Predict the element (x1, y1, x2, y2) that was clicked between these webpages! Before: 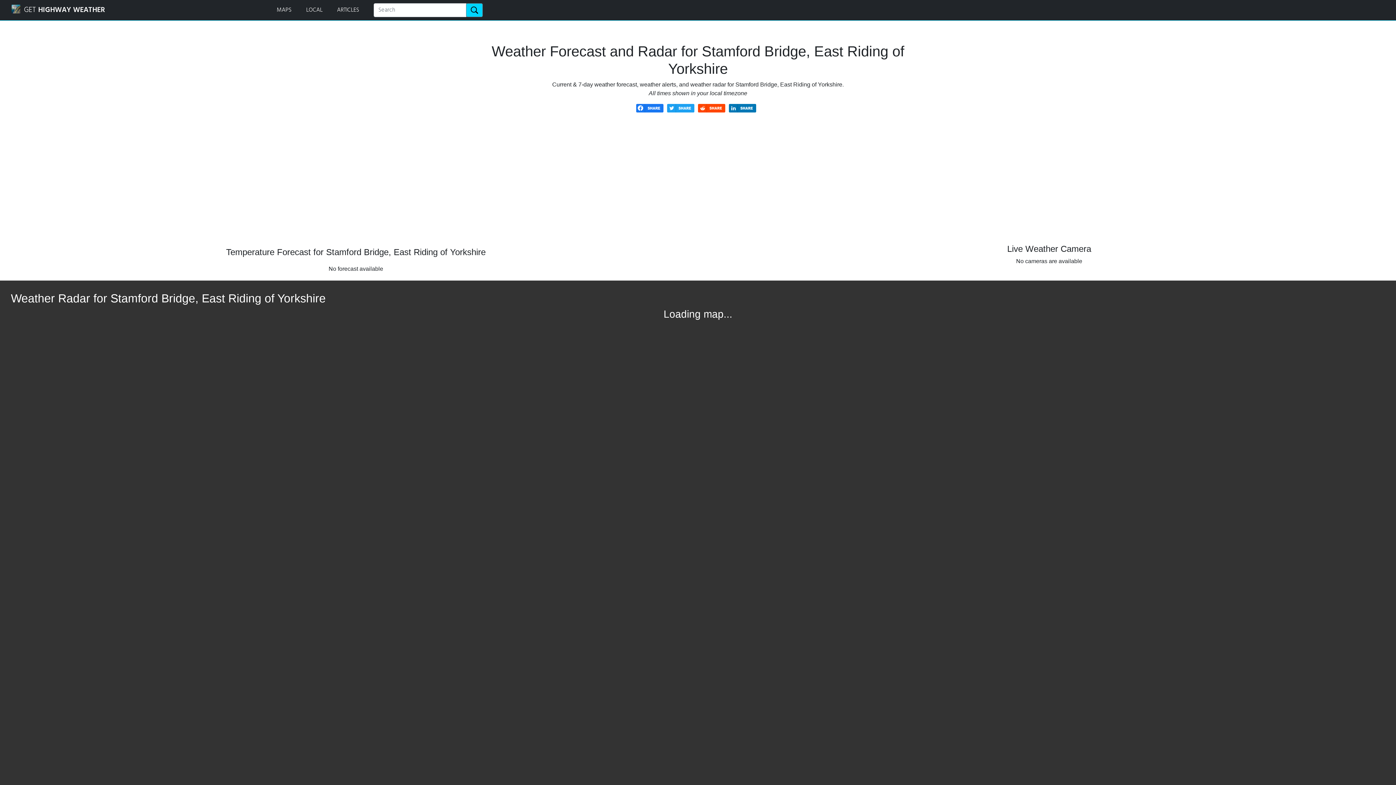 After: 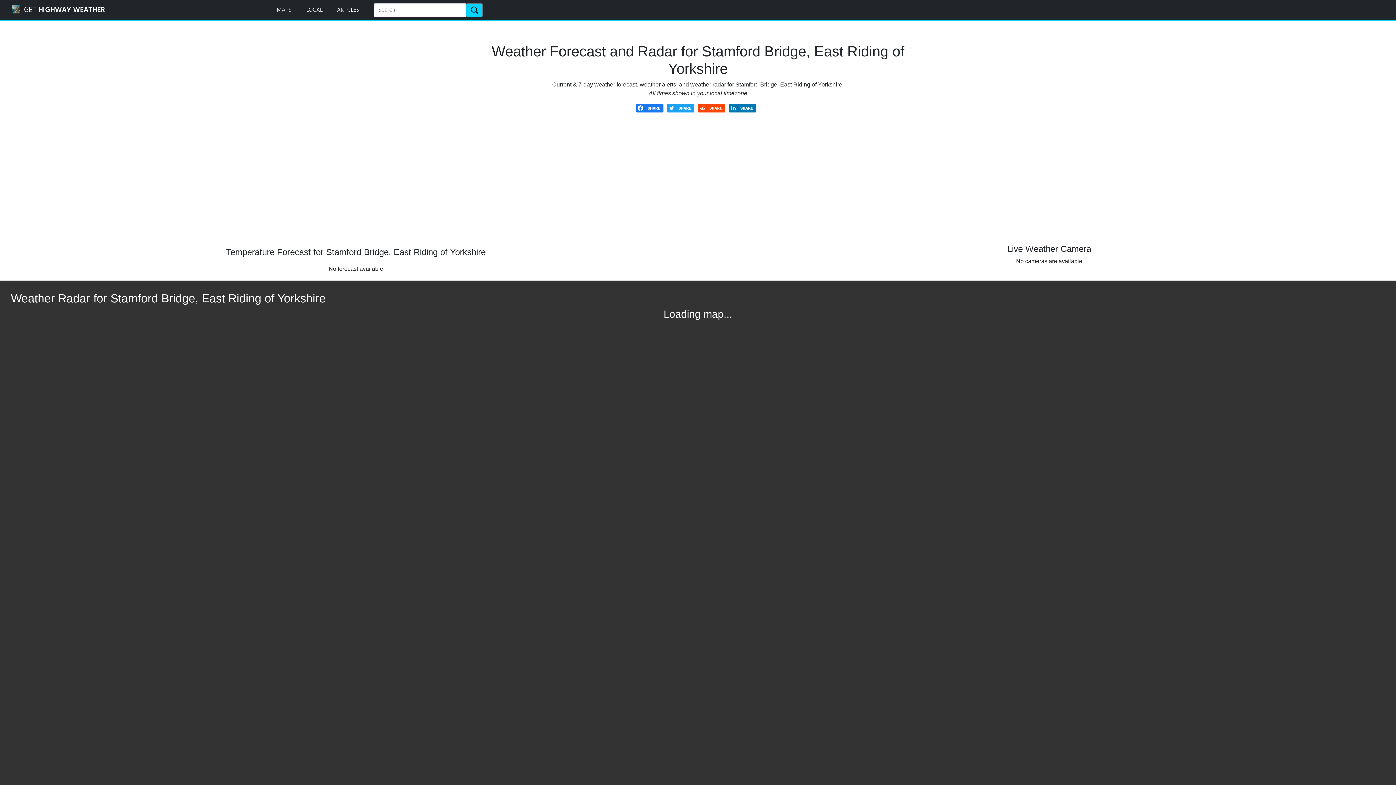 Action: bbox: (636, 104, 663, 110)